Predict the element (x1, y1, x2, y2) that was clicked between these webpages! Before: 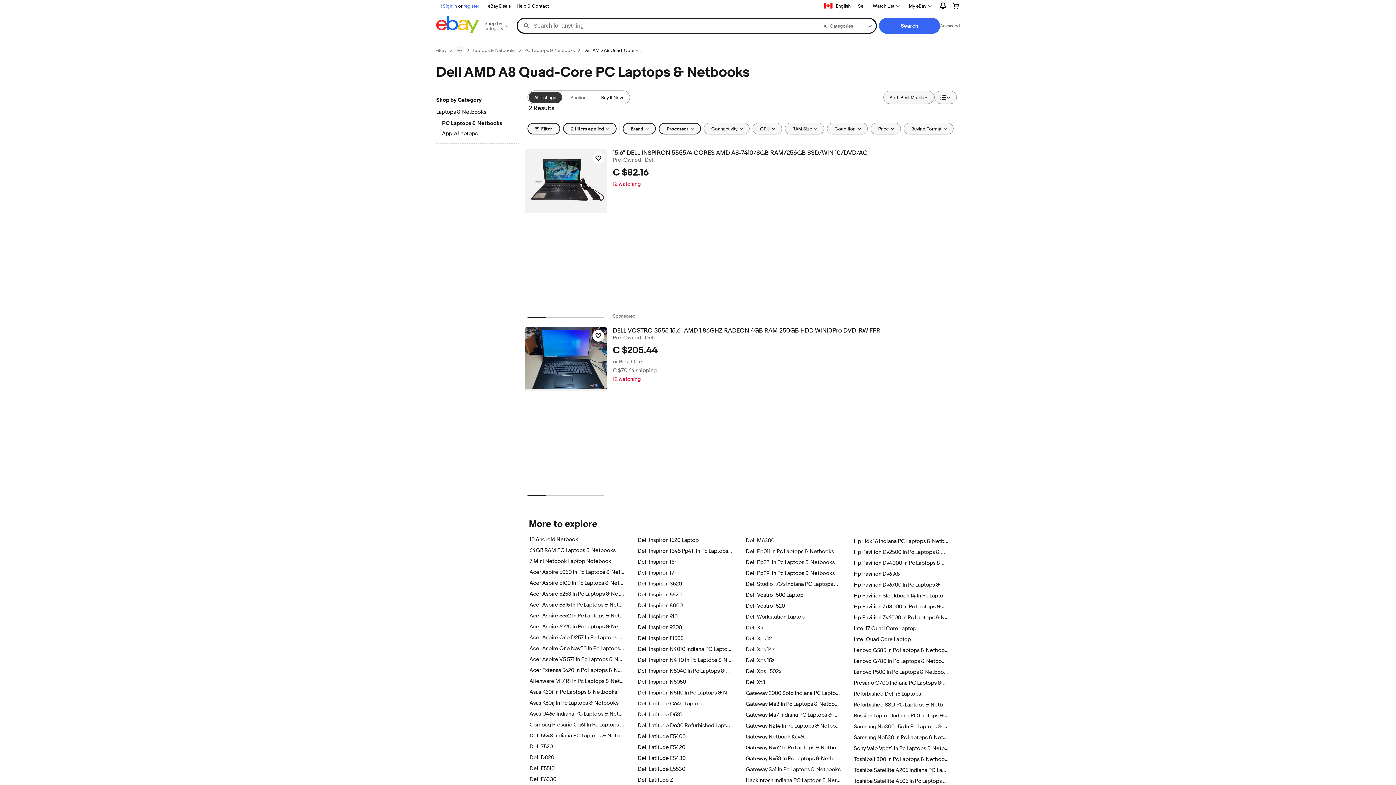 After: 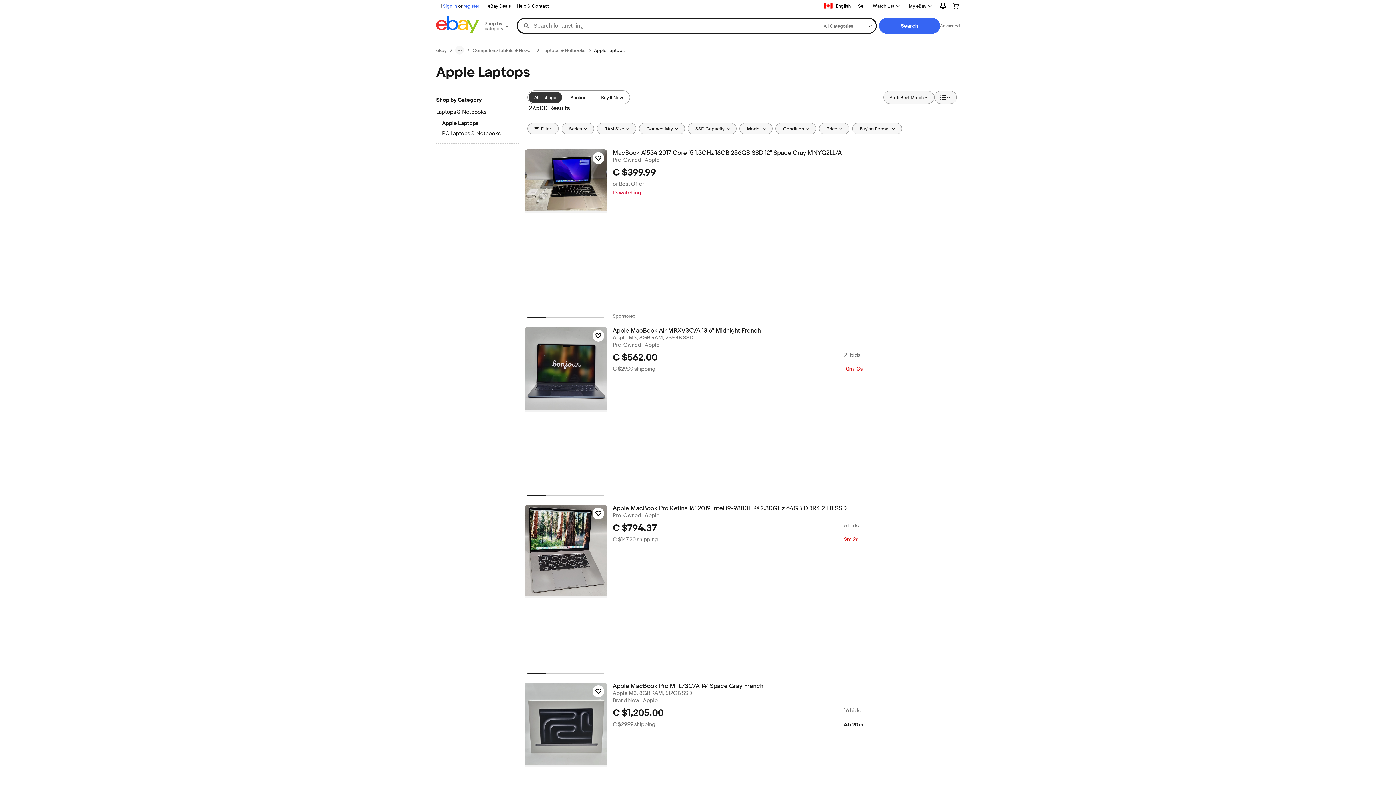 Action: bbox: (442, 130, 512, 138) label: Apple Laptops